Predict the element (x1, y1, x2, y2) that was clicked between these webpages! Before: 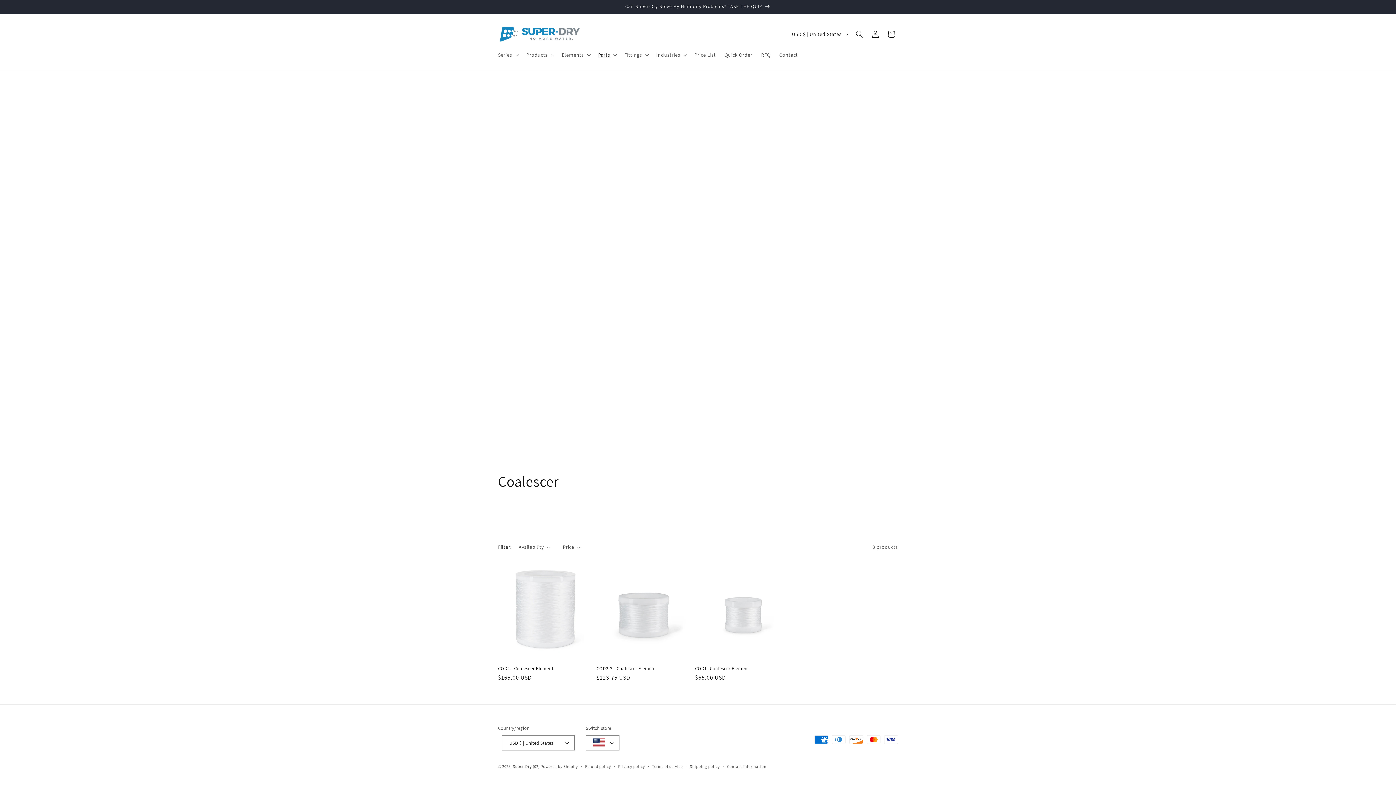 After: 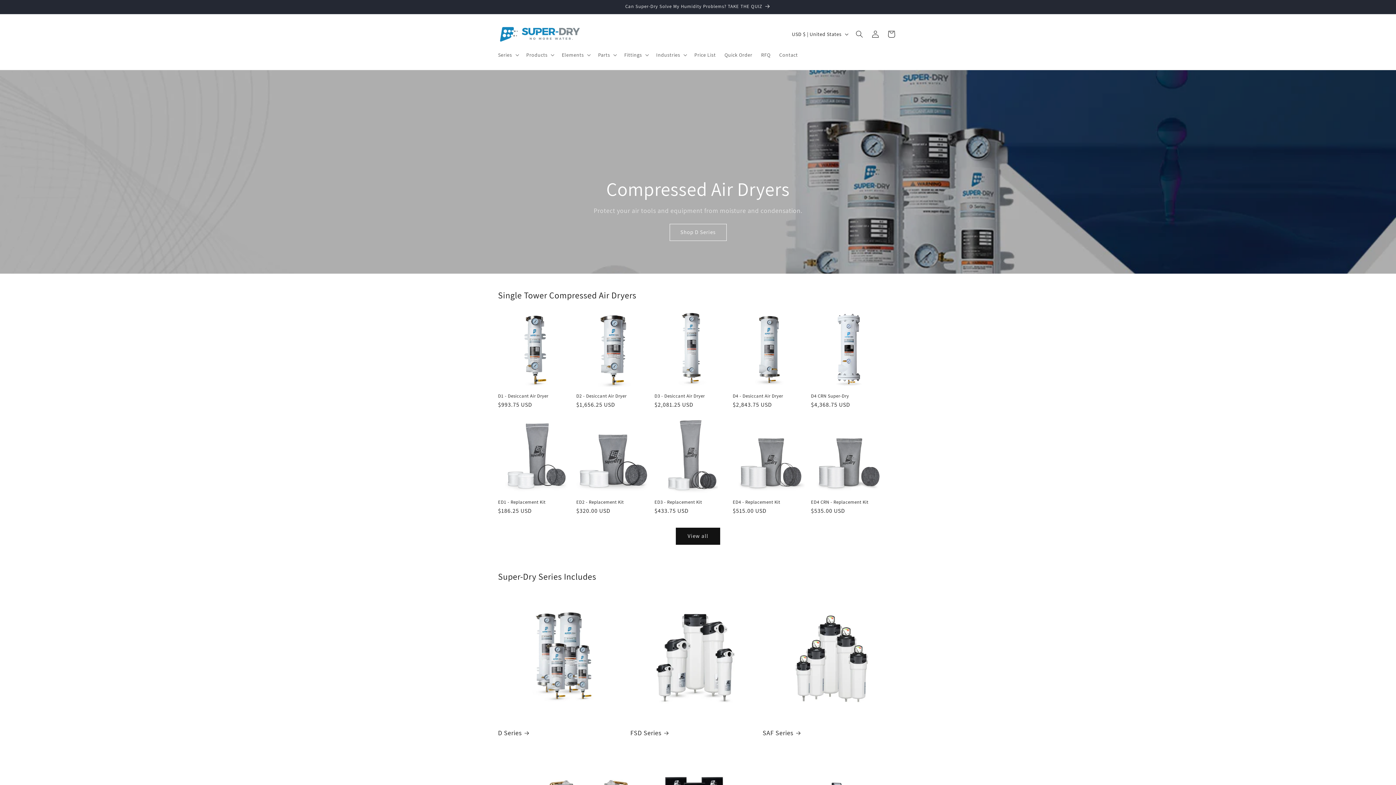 Action: bbox: (495, 21, 584, 47)